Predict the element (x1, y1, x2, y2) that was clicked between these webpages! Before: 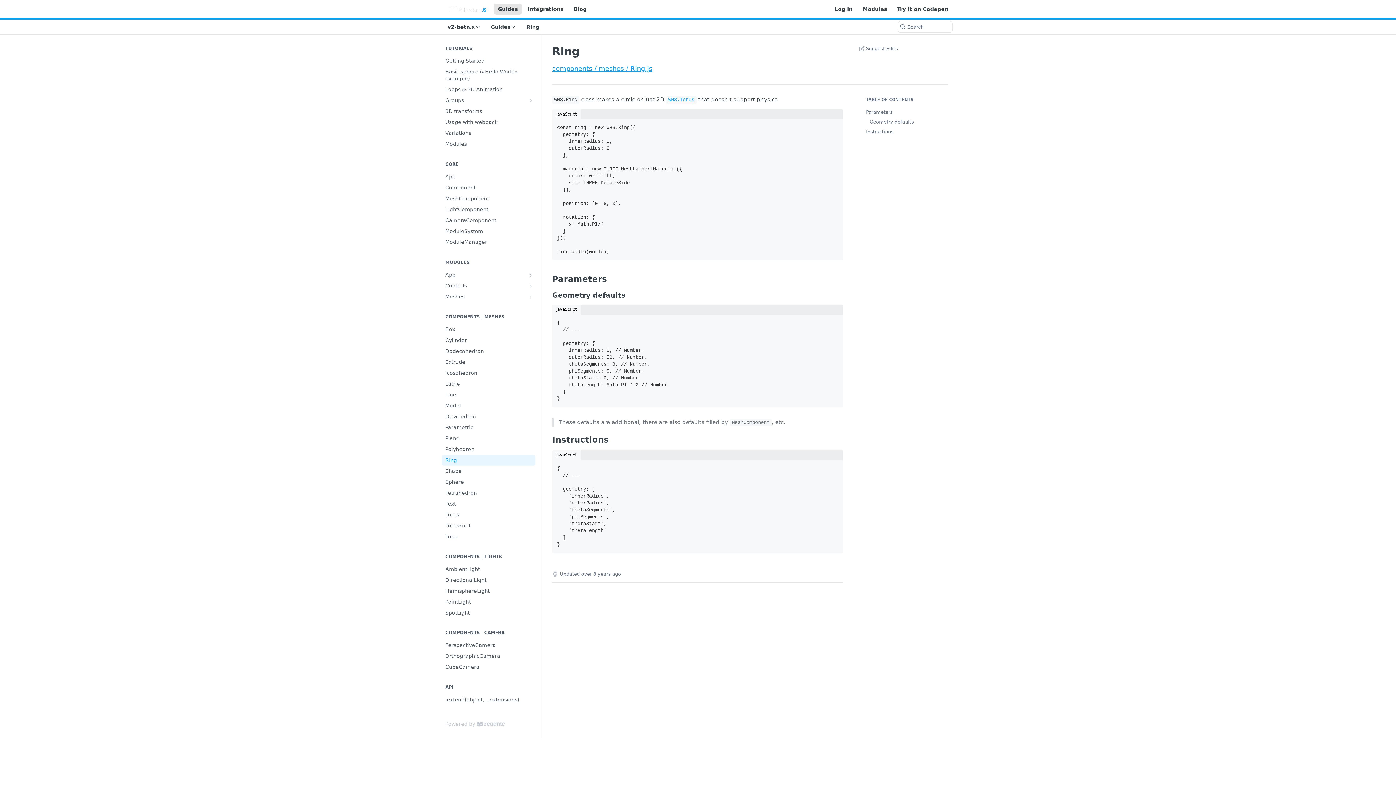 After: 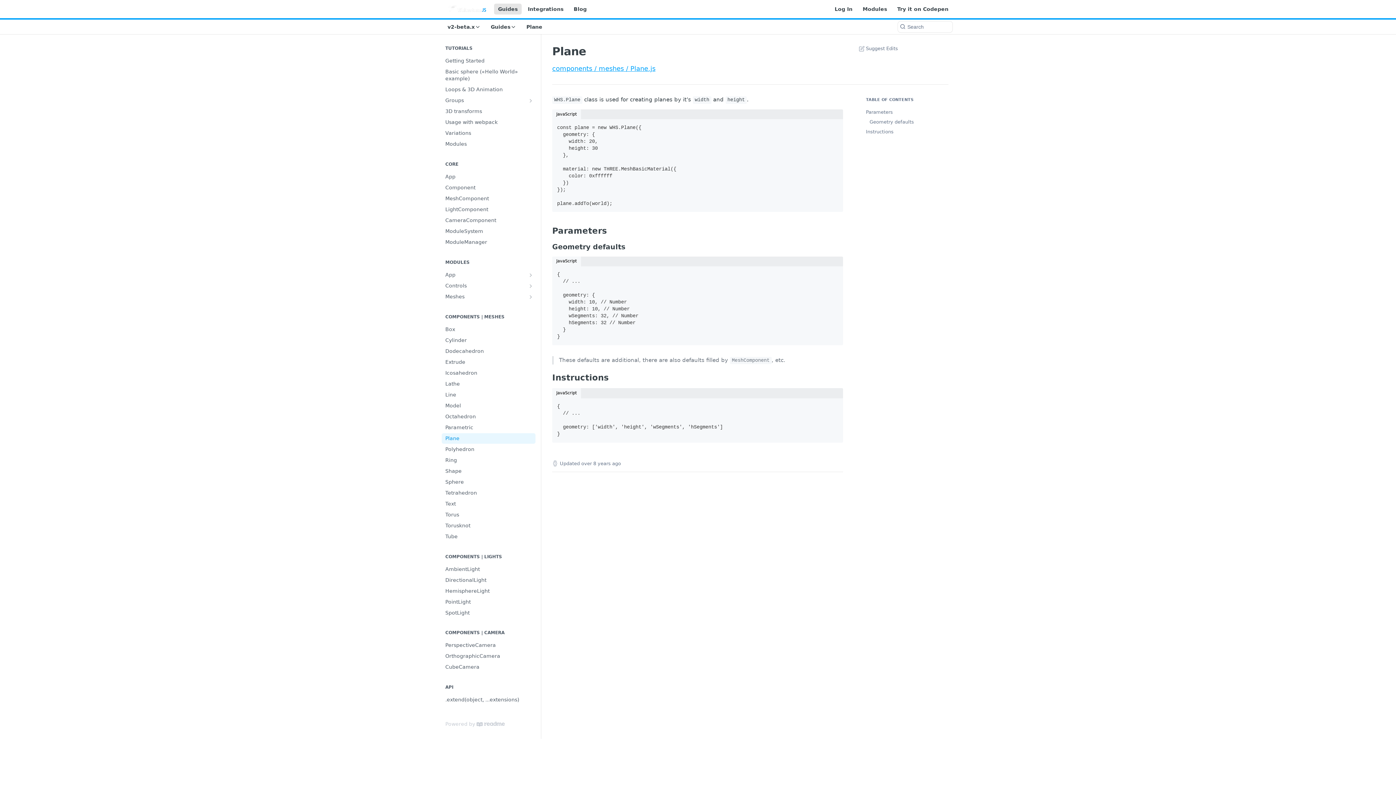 Action: bbox: (441, 433, 535, 443) label: Plane